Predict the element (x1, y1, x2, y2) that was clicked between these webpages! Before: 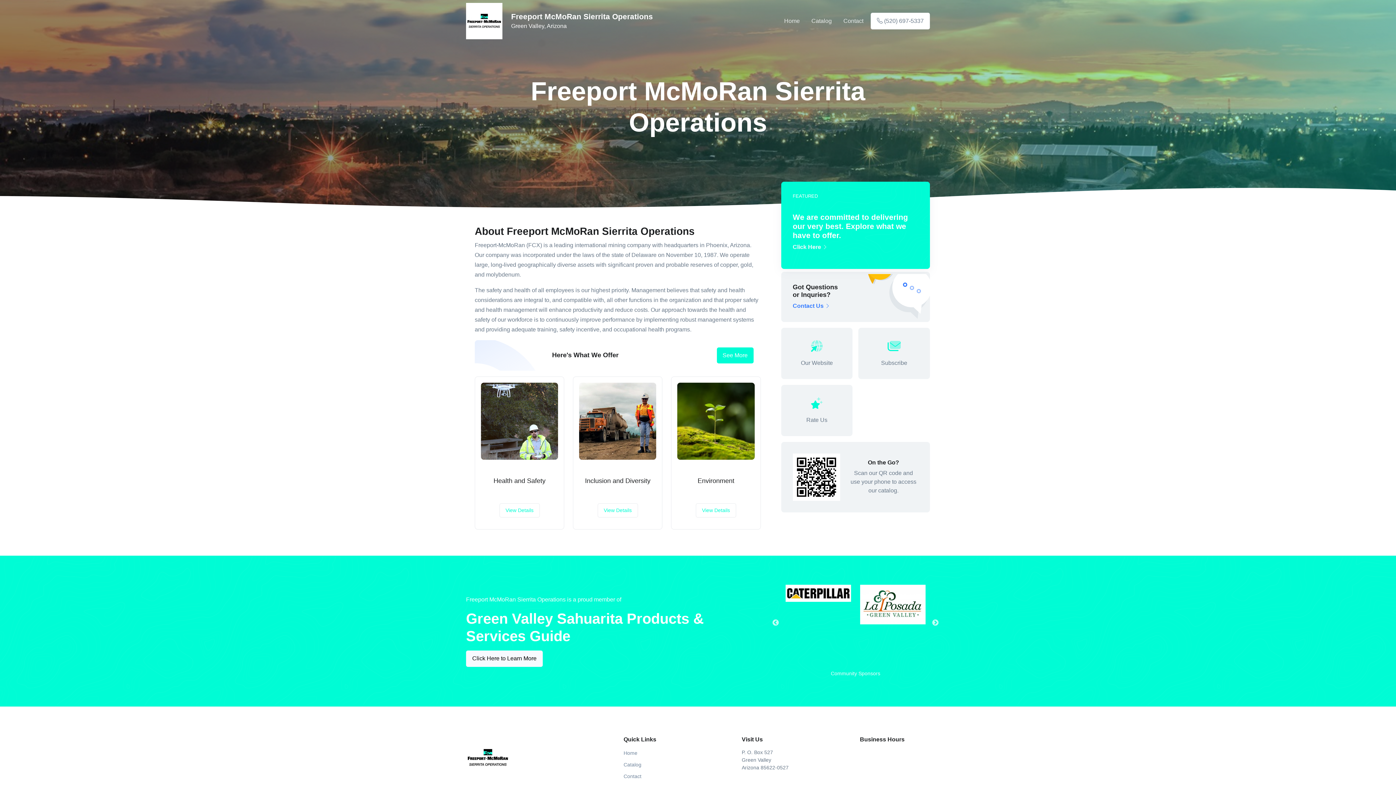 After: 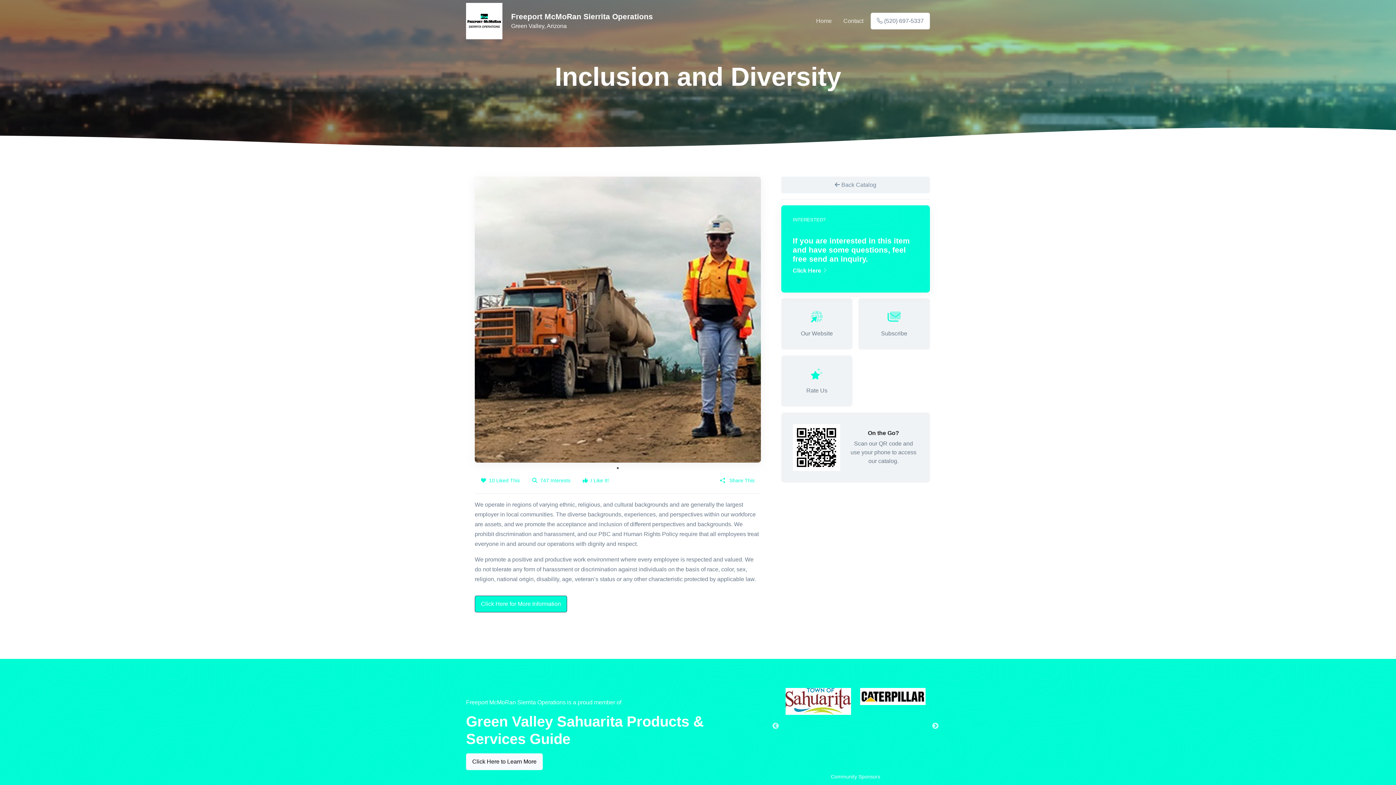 Action: label: View Details bbox: (597, 503, 638, 517)